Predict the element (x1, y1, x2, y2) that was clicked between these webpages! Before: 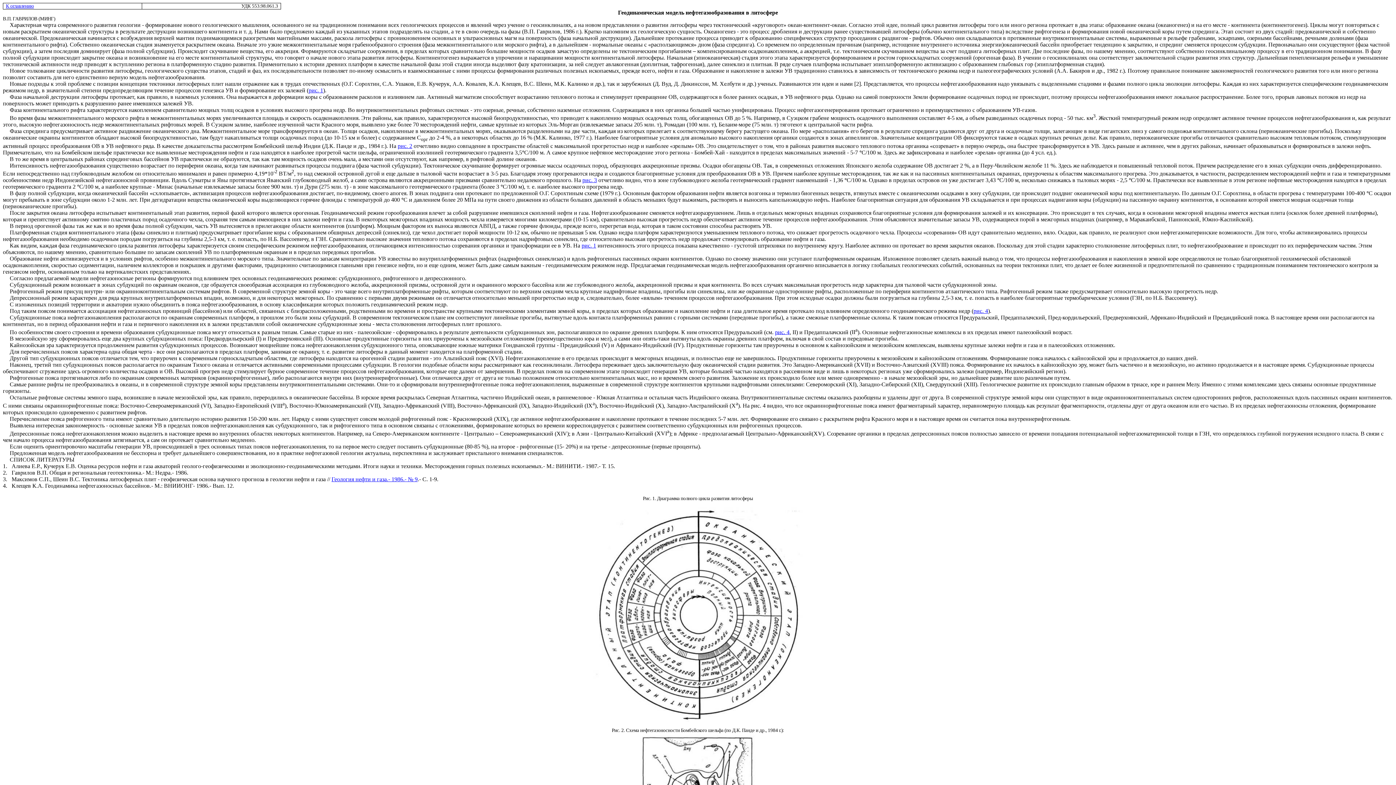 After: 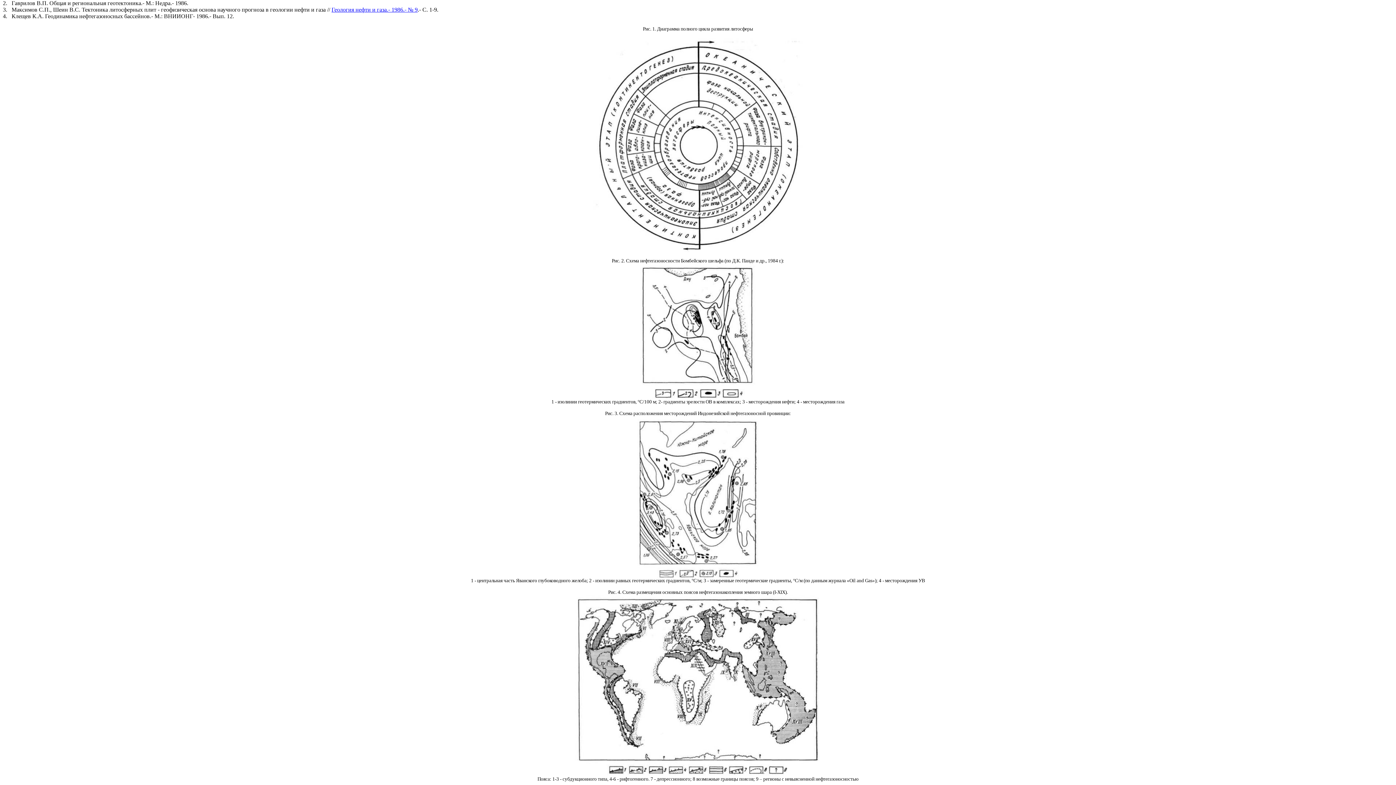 Action: bbox: (308, 87, 323, 93) label: рис. 1